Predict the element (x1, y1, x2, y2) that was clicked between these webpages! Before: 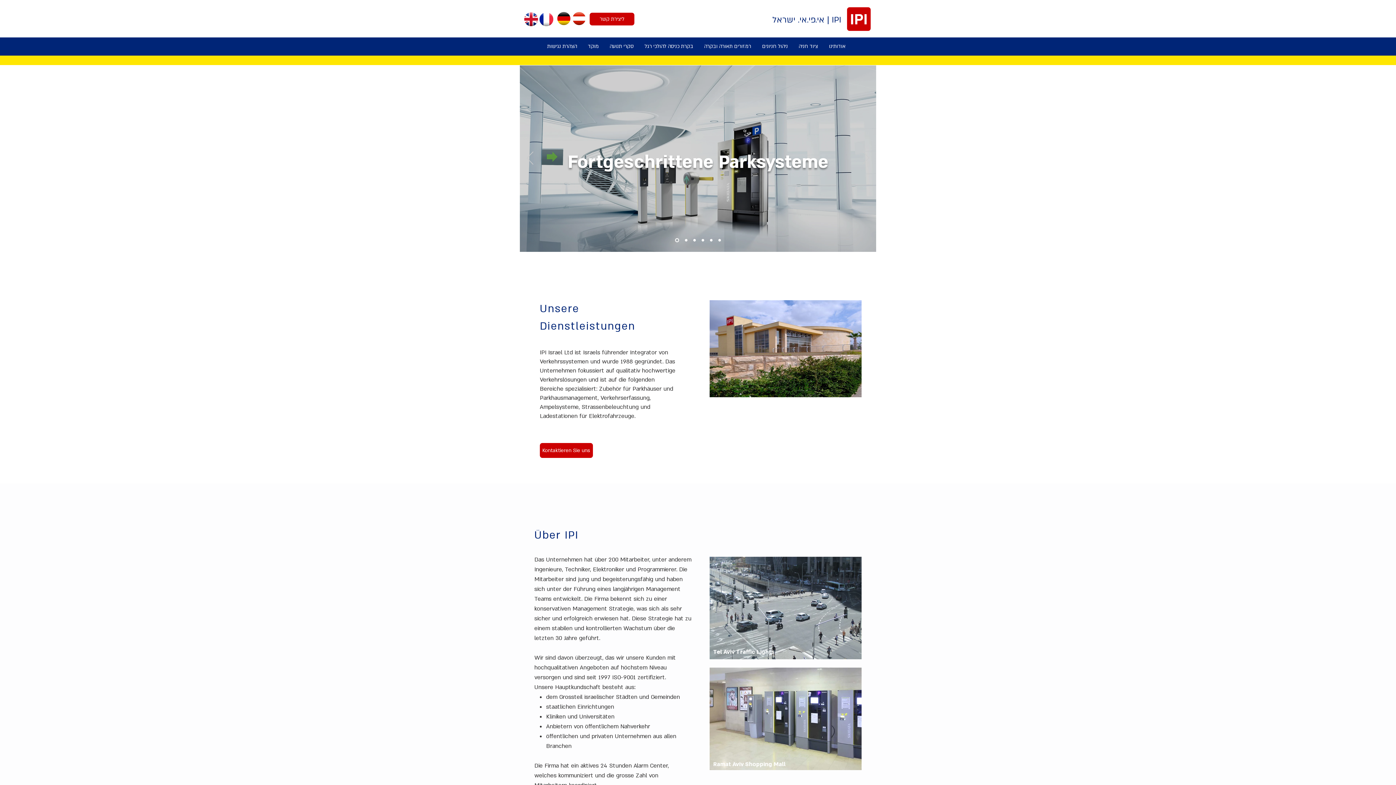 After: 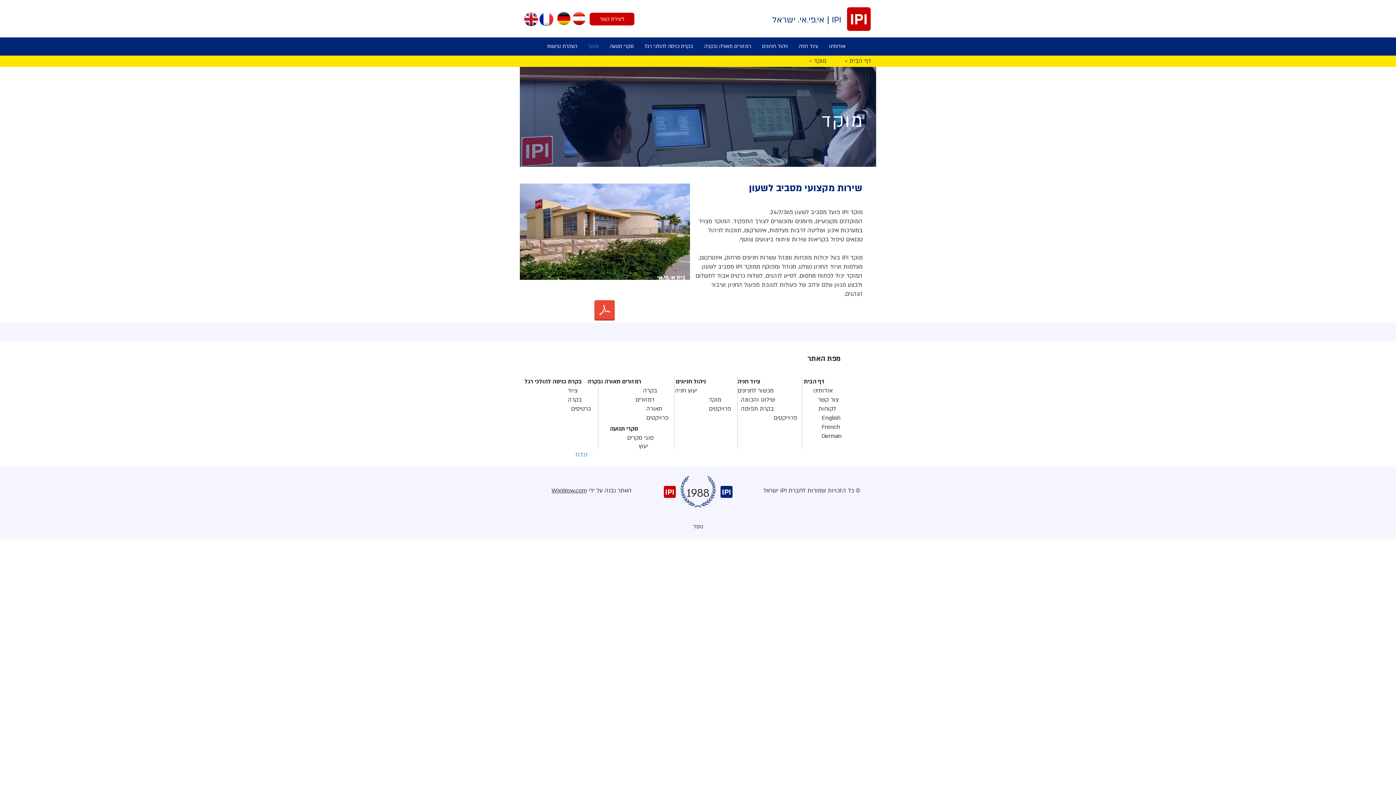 Action: bbox: (582, 41, 604, 51) label: מוקד